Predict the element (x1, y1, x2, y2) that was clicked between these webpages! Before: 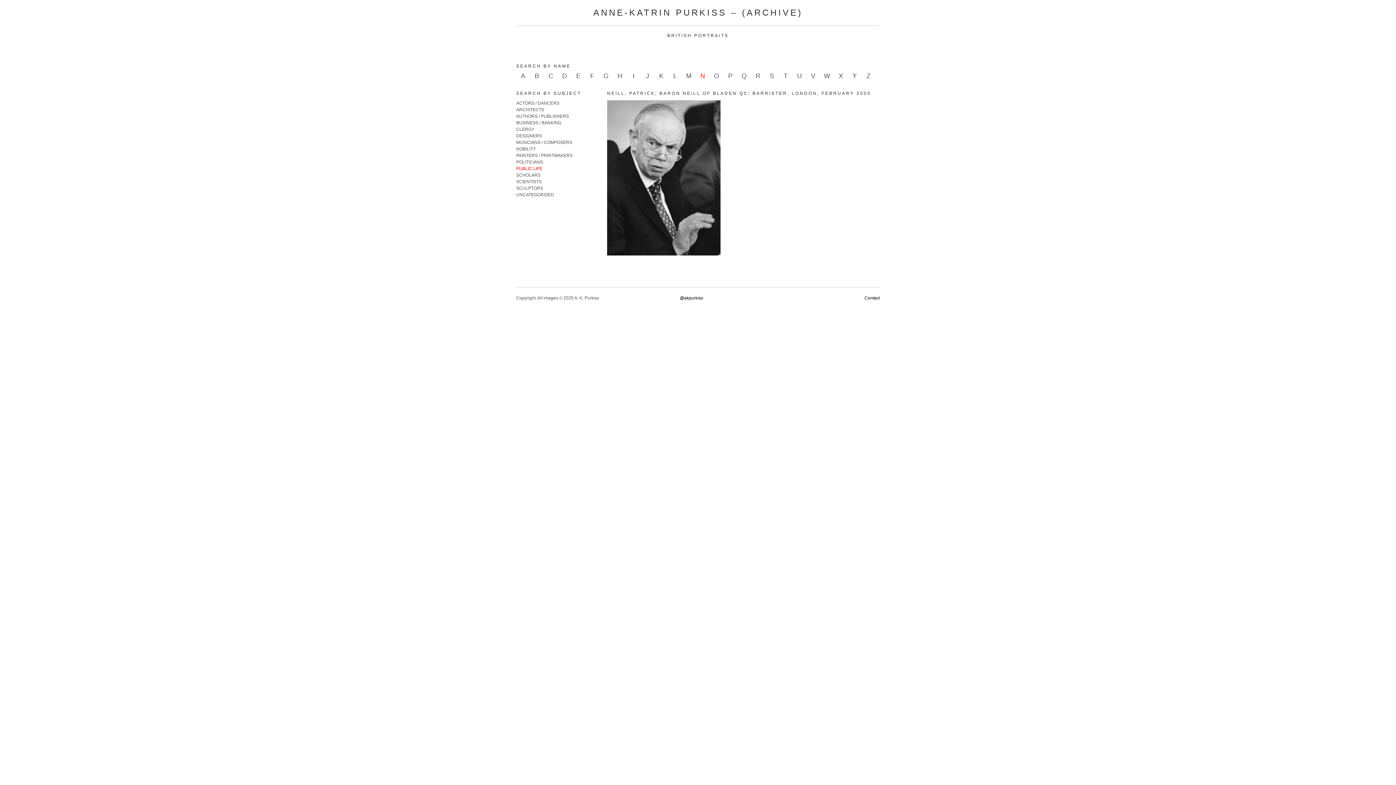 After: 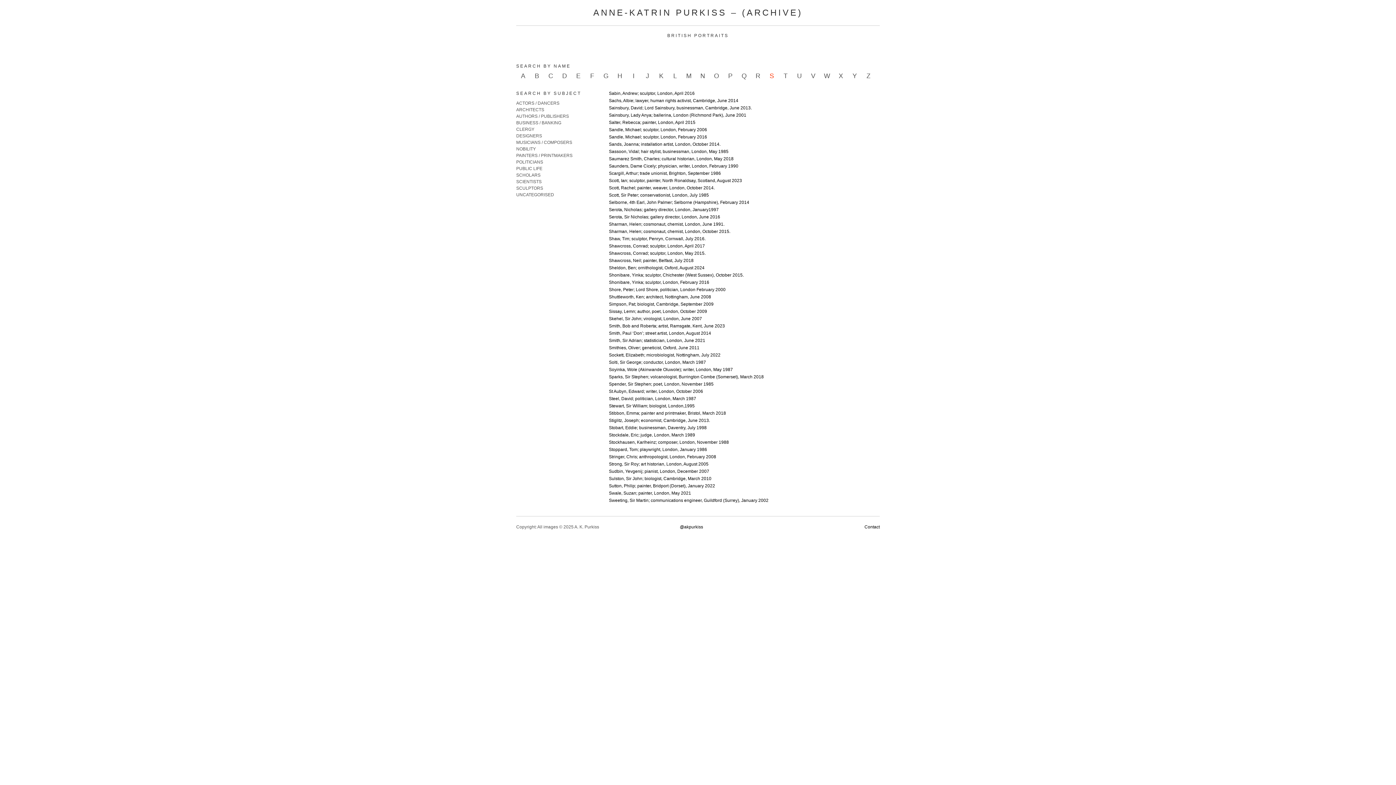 Action: label: S bbox: (769, 72, 774, 79)